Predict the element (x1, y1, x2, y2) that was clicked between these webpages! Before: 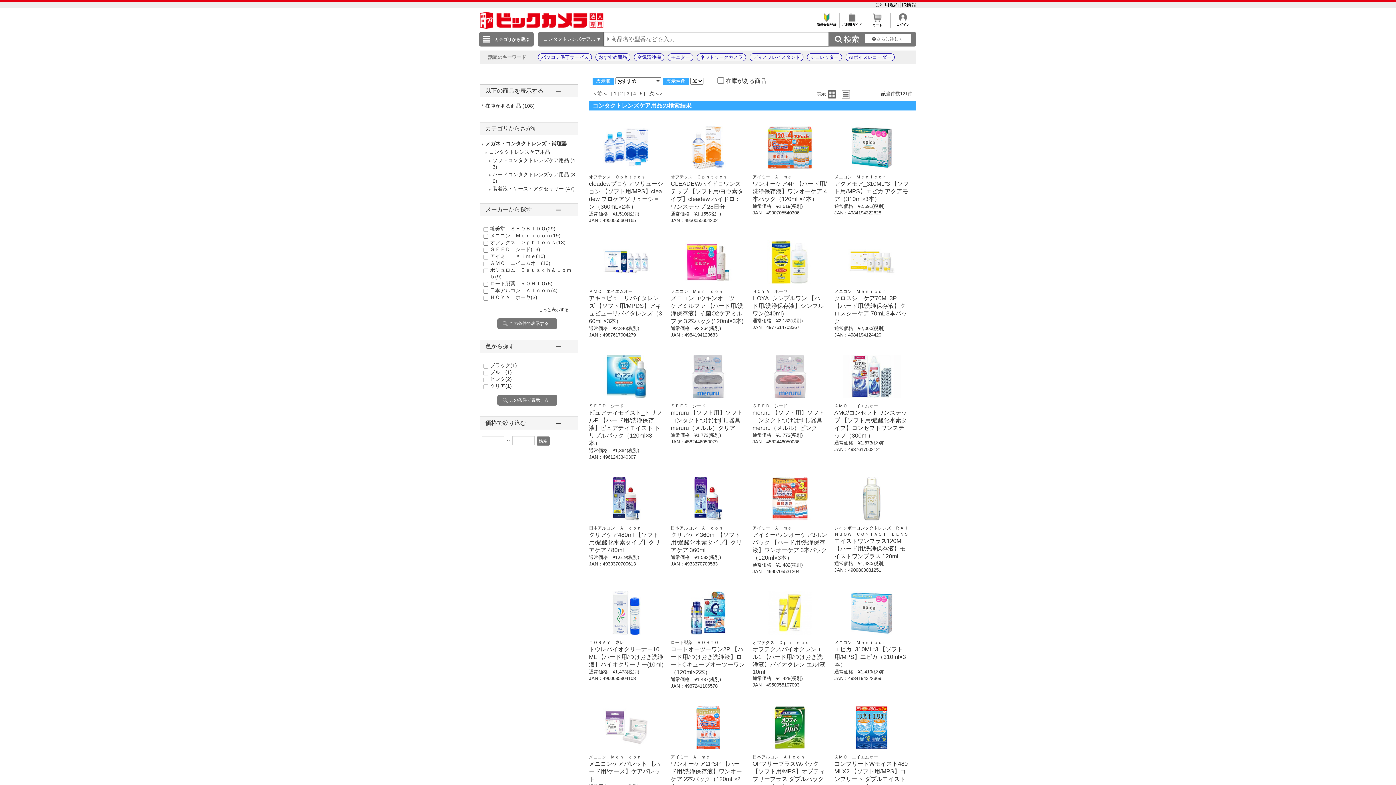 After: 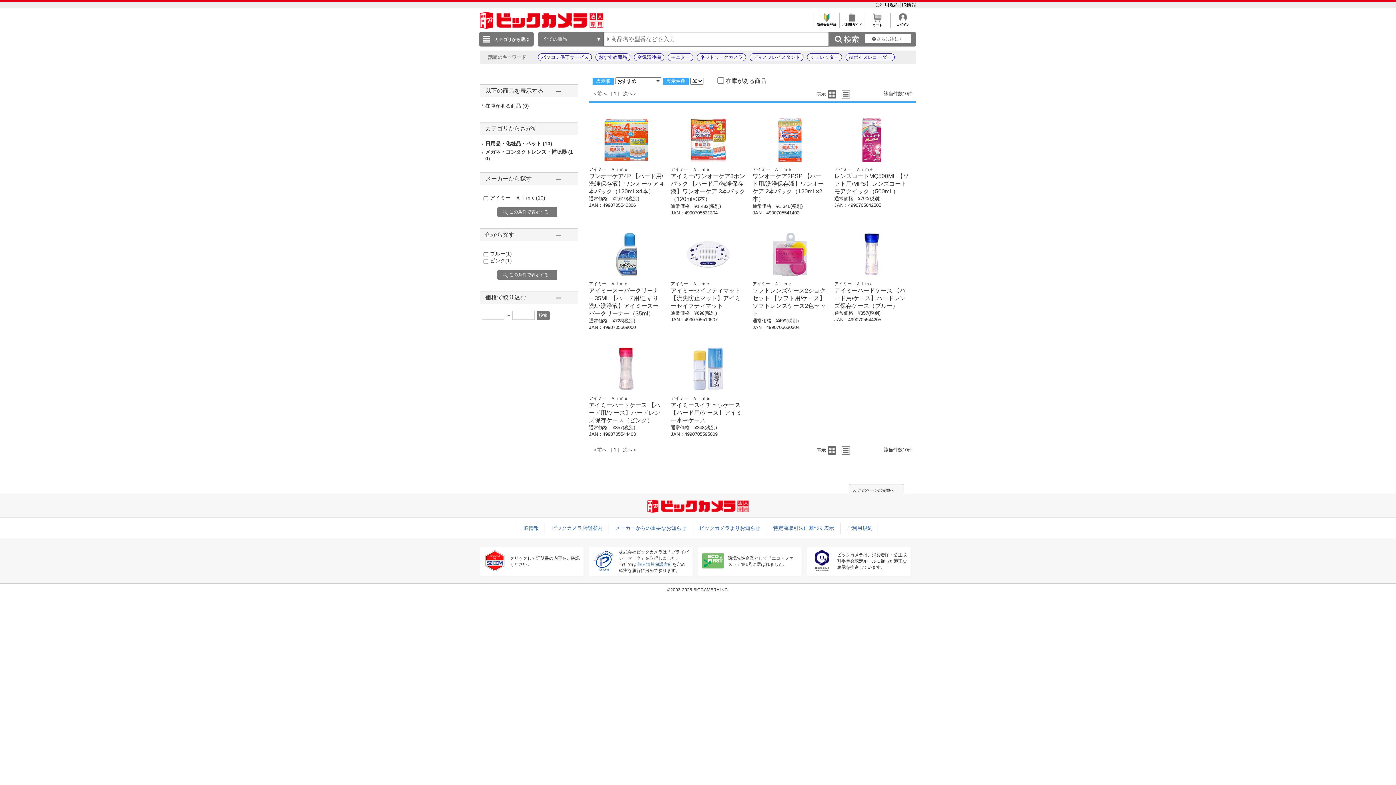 Action: bbox: (752, 174, 792, 179) label: アイミー　Ａｉｍｅ